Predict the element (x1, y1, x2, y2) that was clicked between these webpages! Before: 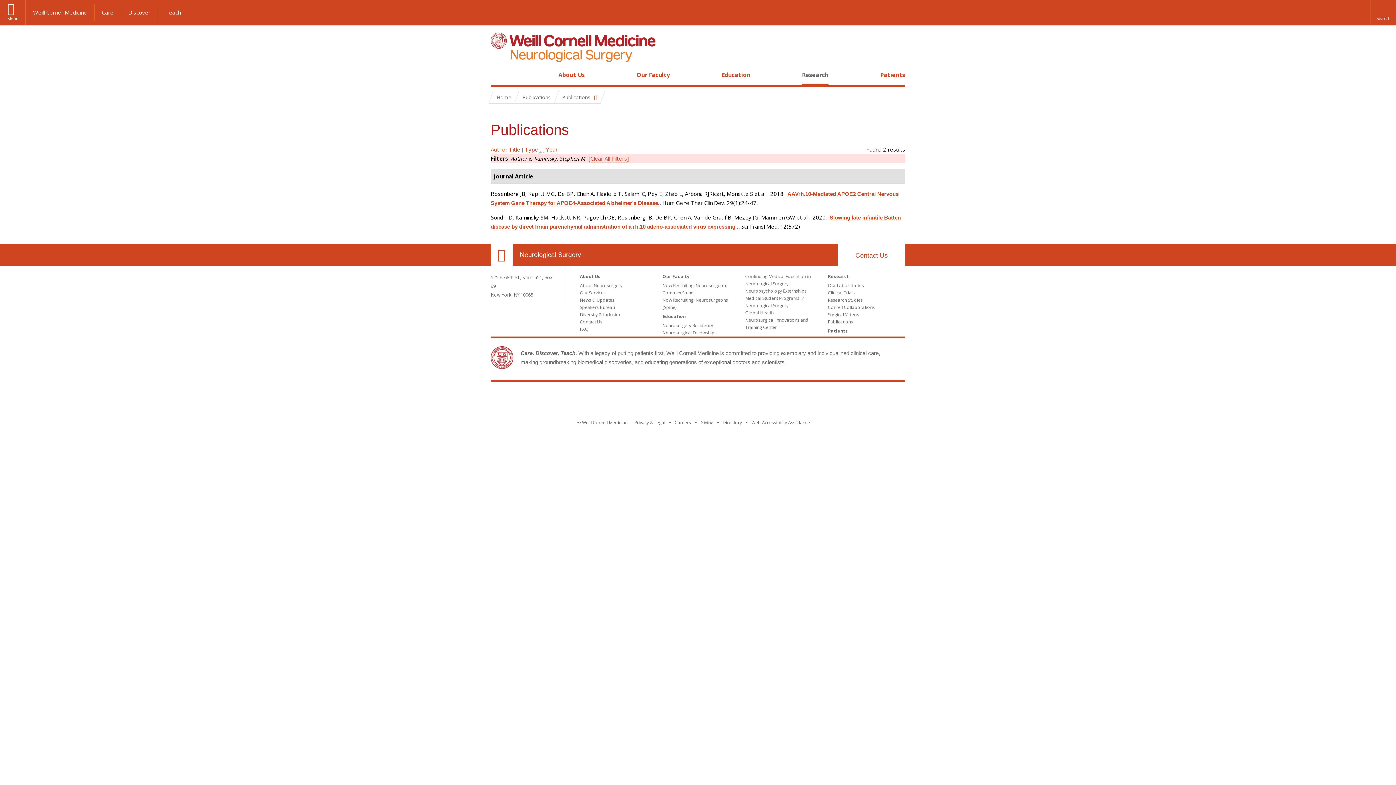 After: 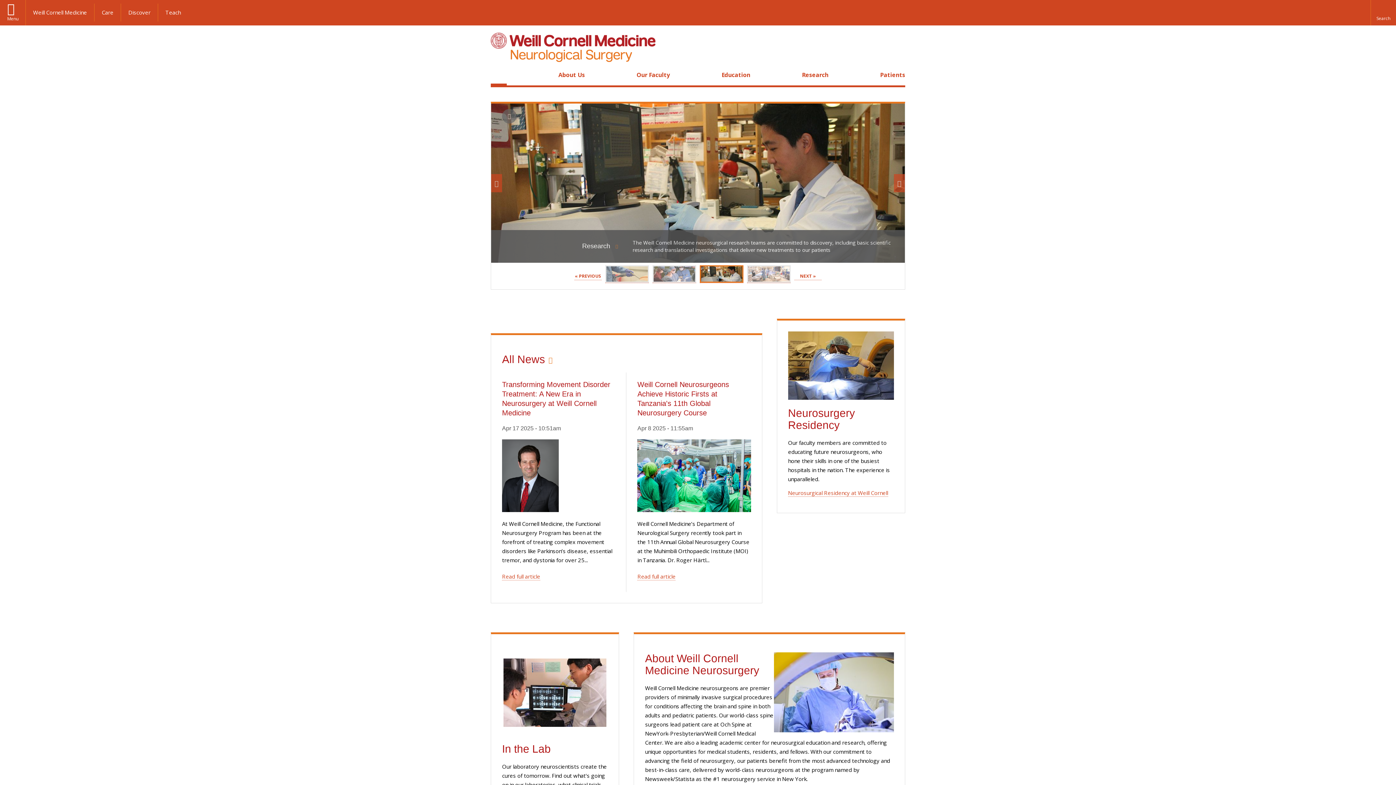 Action: bbox: (494, 70, 503, 79) label: Home